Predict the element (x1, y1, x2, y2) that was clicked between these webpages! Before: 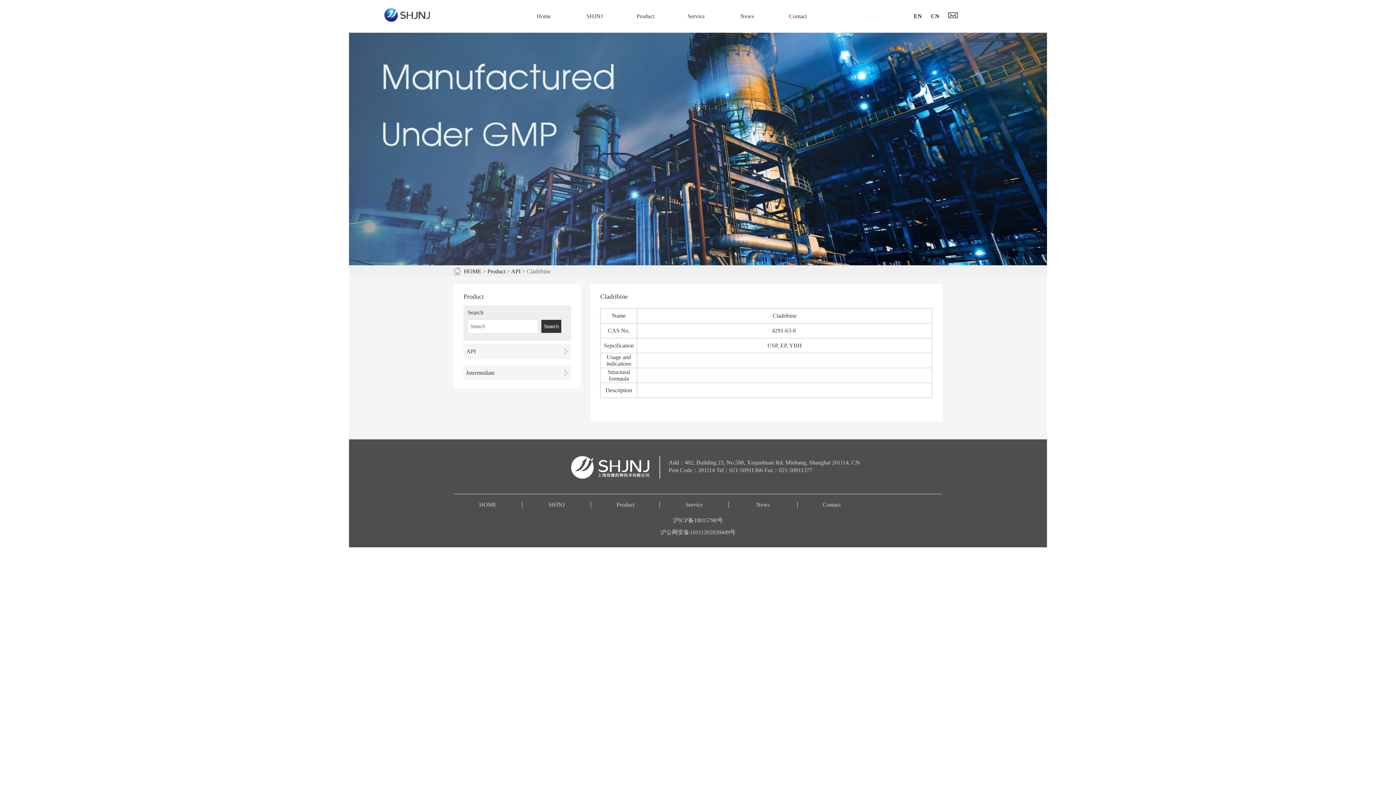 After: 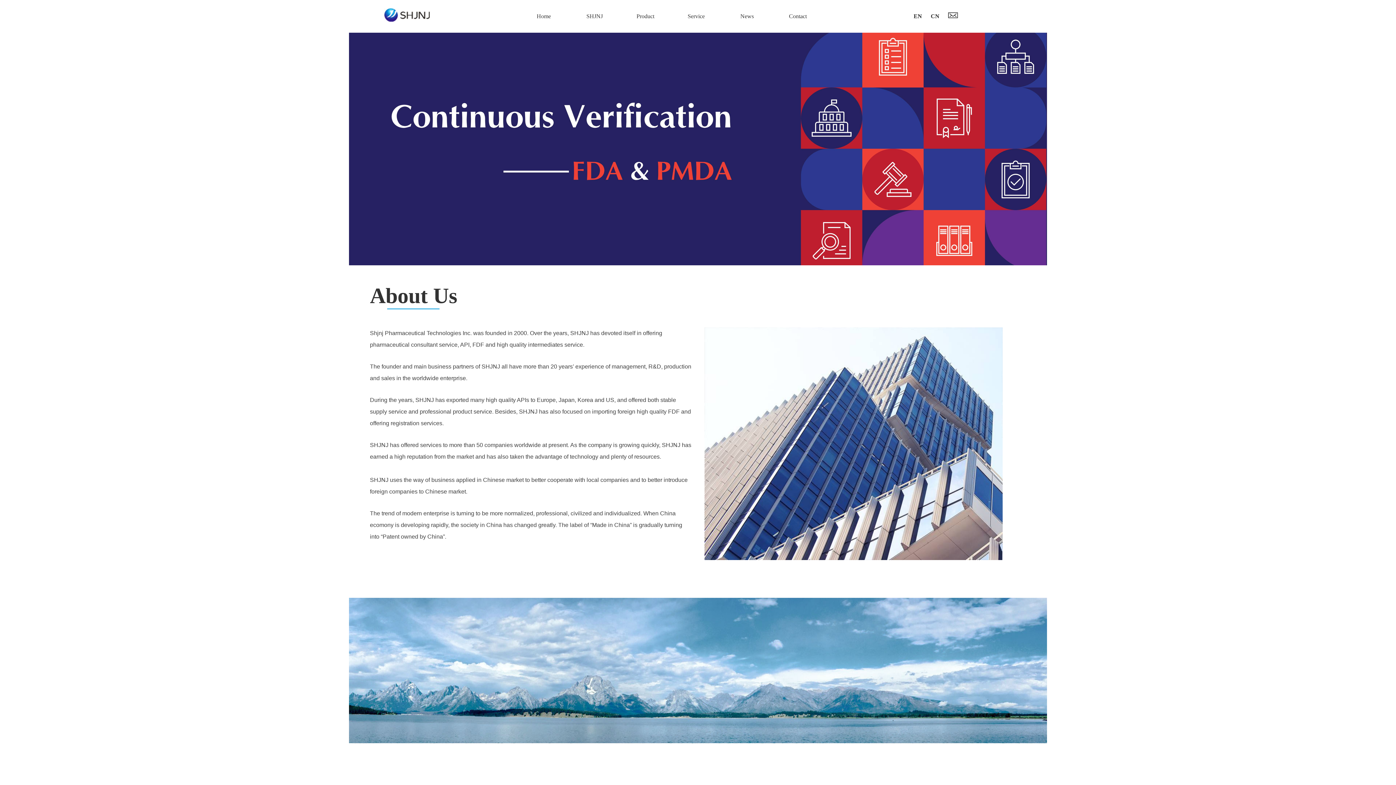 Action: label: SHJNJ bbox: (548, 501, 564, 507)